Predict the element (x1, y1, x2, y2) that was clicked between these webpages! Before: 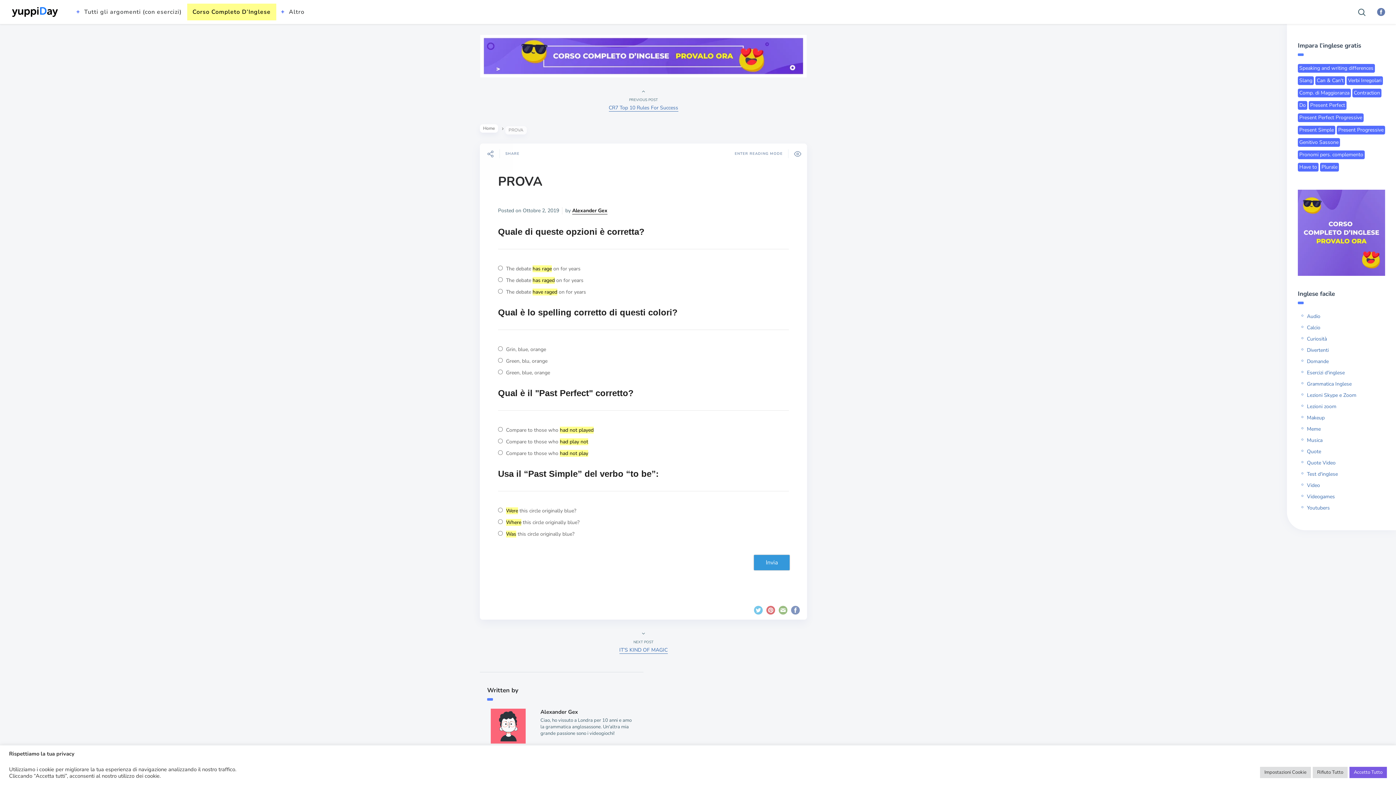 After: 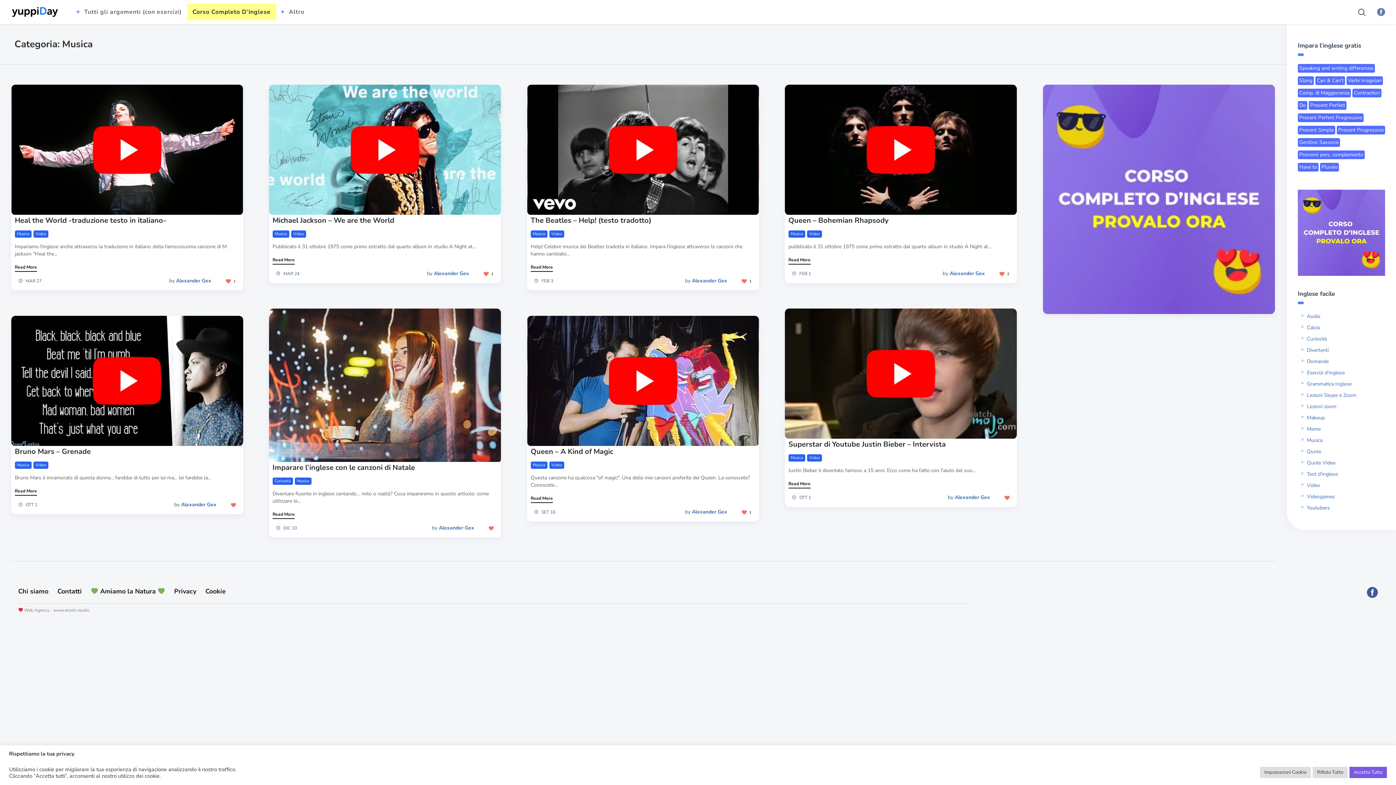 Action: bbox: (1307, 437, 1322, 444) label: Musica